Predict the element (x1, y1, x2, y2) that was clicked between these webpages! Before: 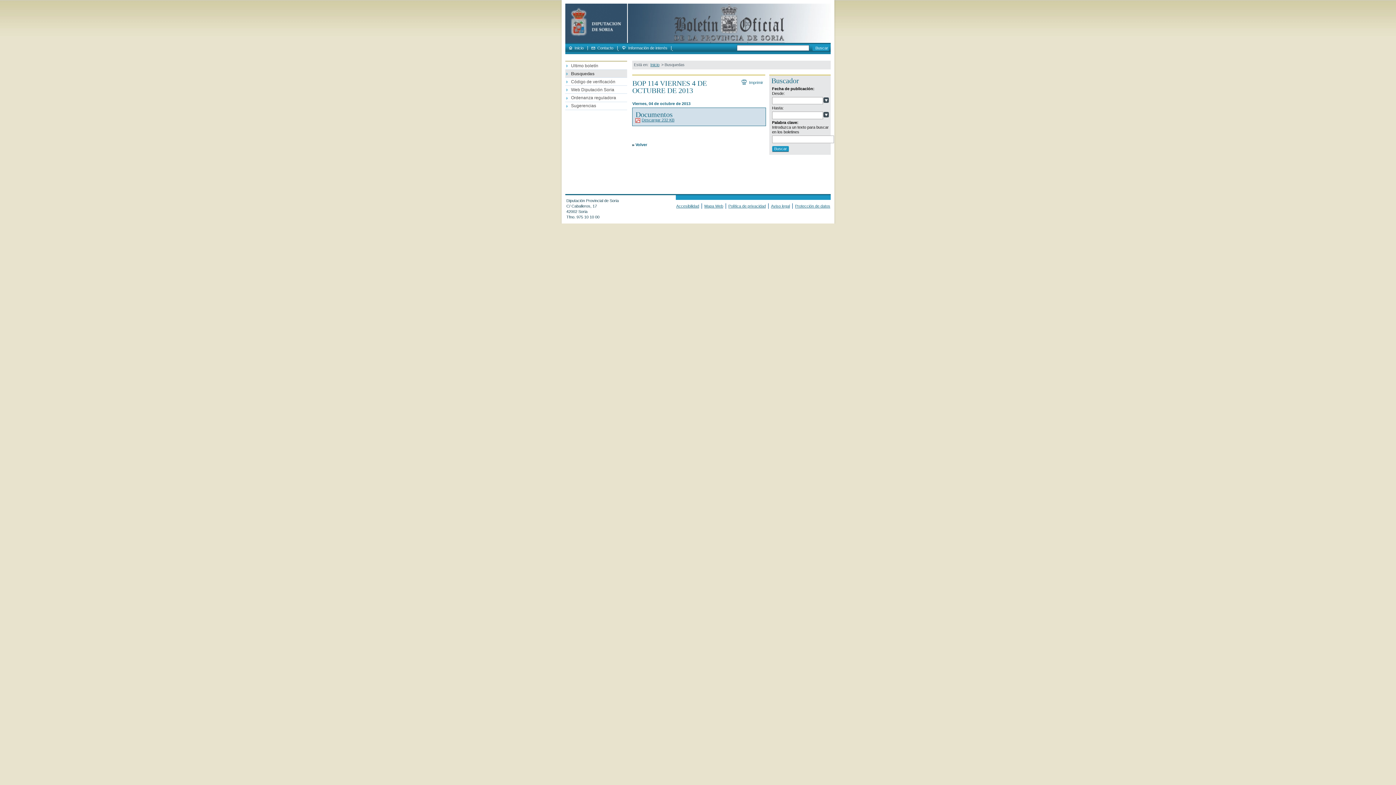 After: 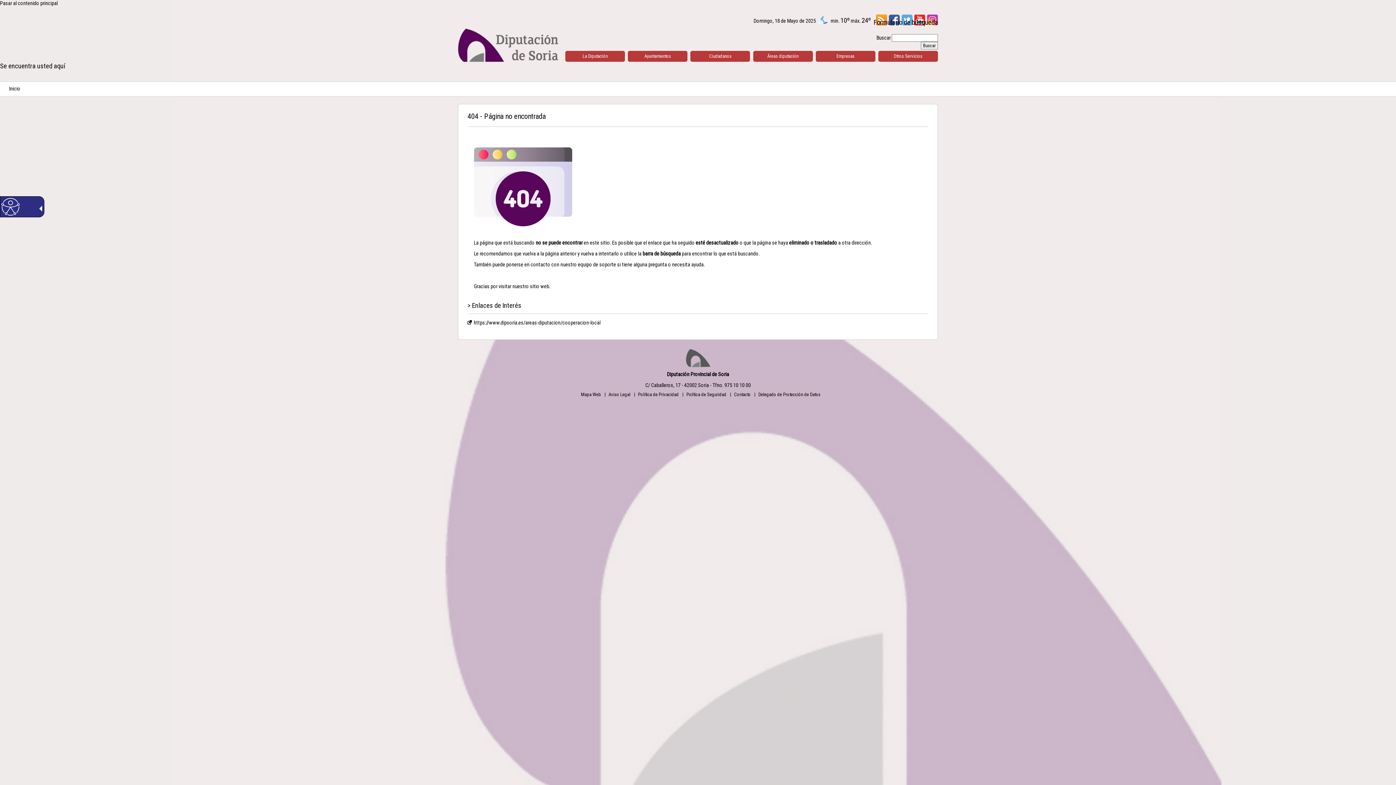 Action: bbox: (565, 93, 627, 101) label: Ordenanza reguladora